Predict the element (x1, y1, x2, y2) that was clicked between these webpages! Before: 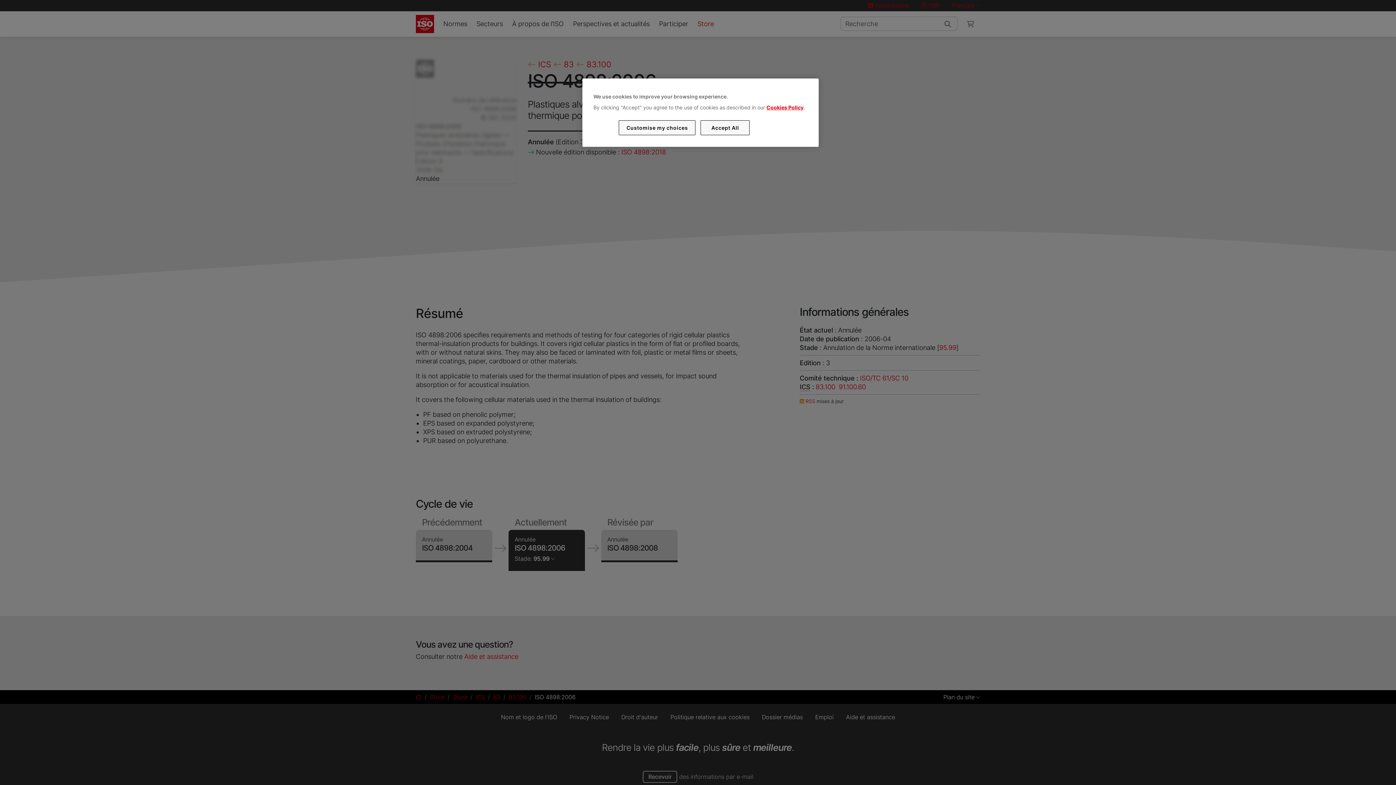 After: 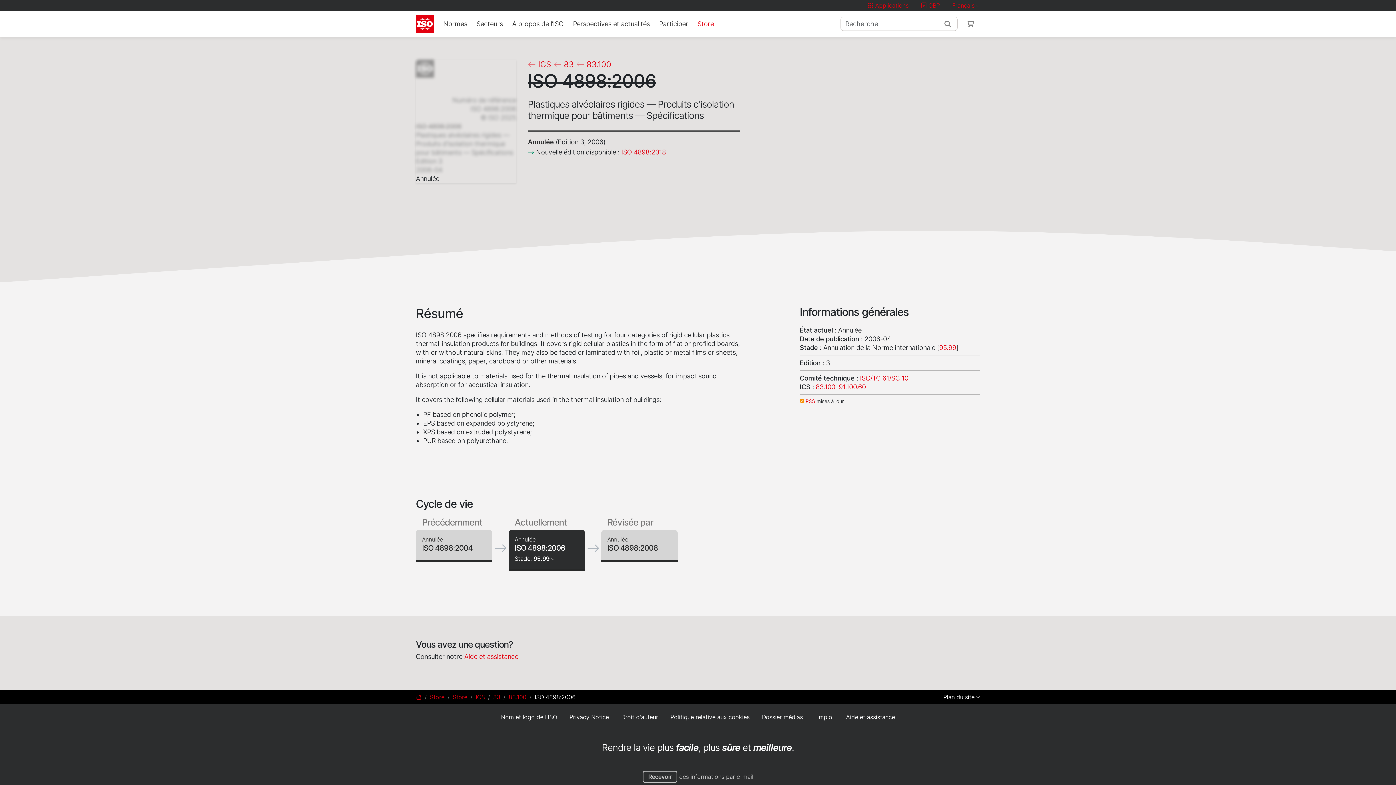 Action: label: Accept All bbox: (700, 120, 749, 135)